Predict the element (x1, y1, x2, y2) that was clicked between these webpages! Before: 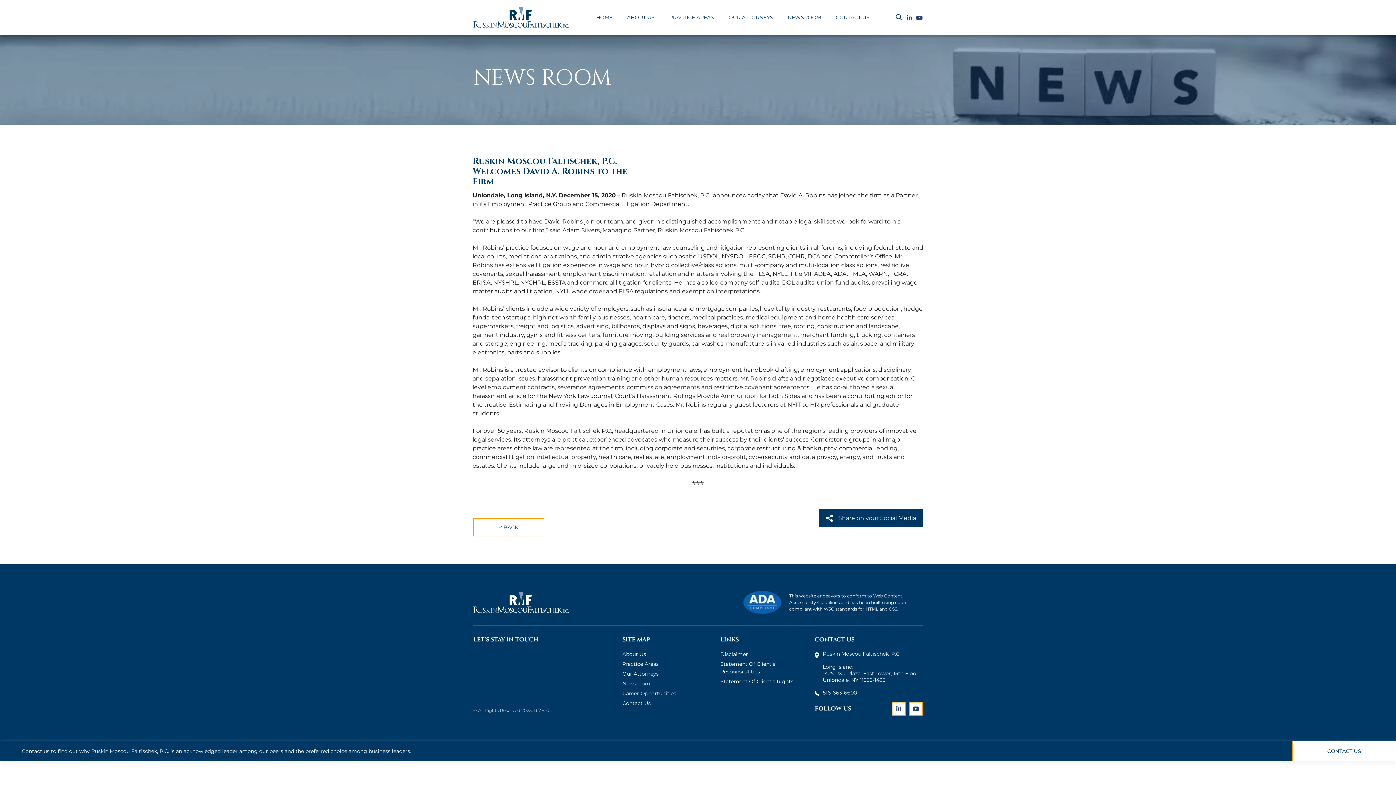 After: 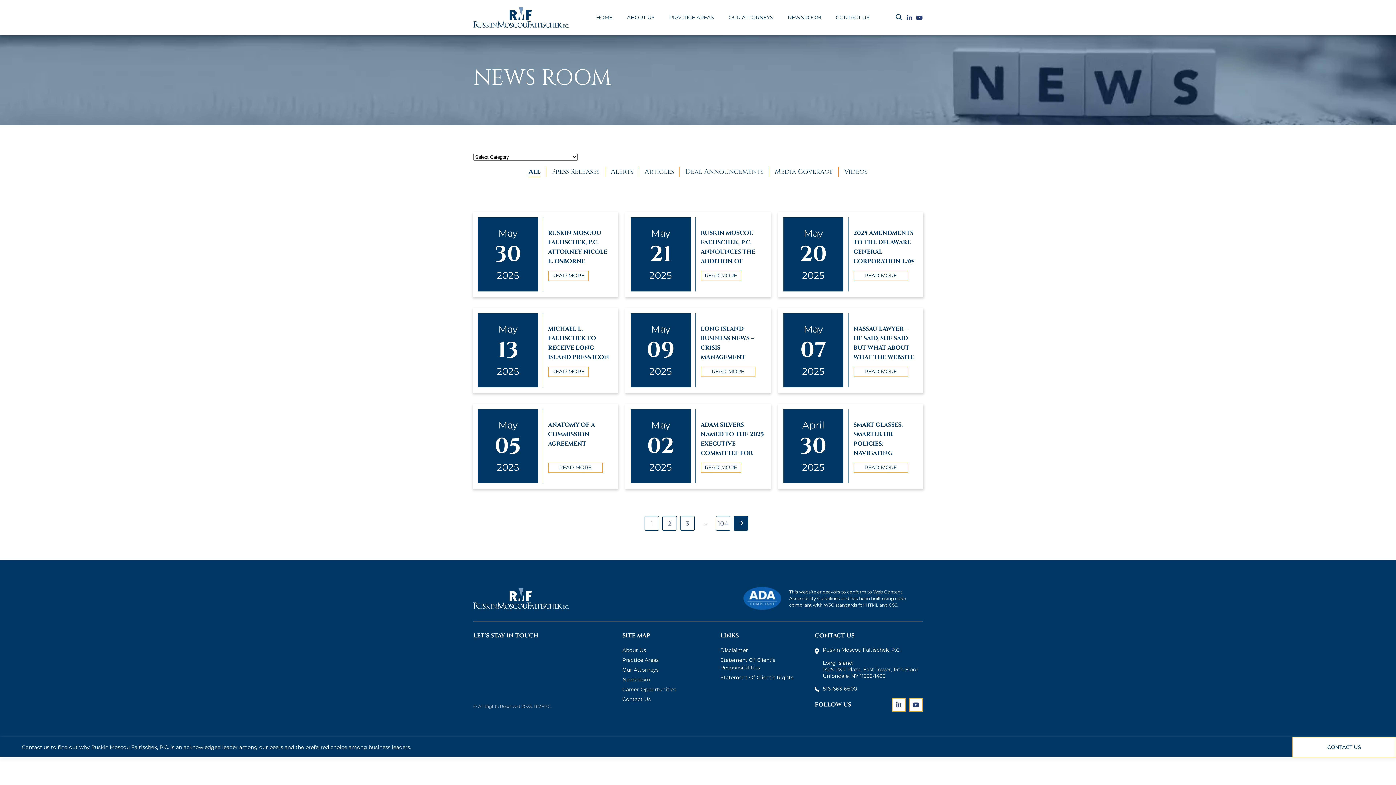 Action: label: NEWSROOM bbox: (787, 14, 821, 22)